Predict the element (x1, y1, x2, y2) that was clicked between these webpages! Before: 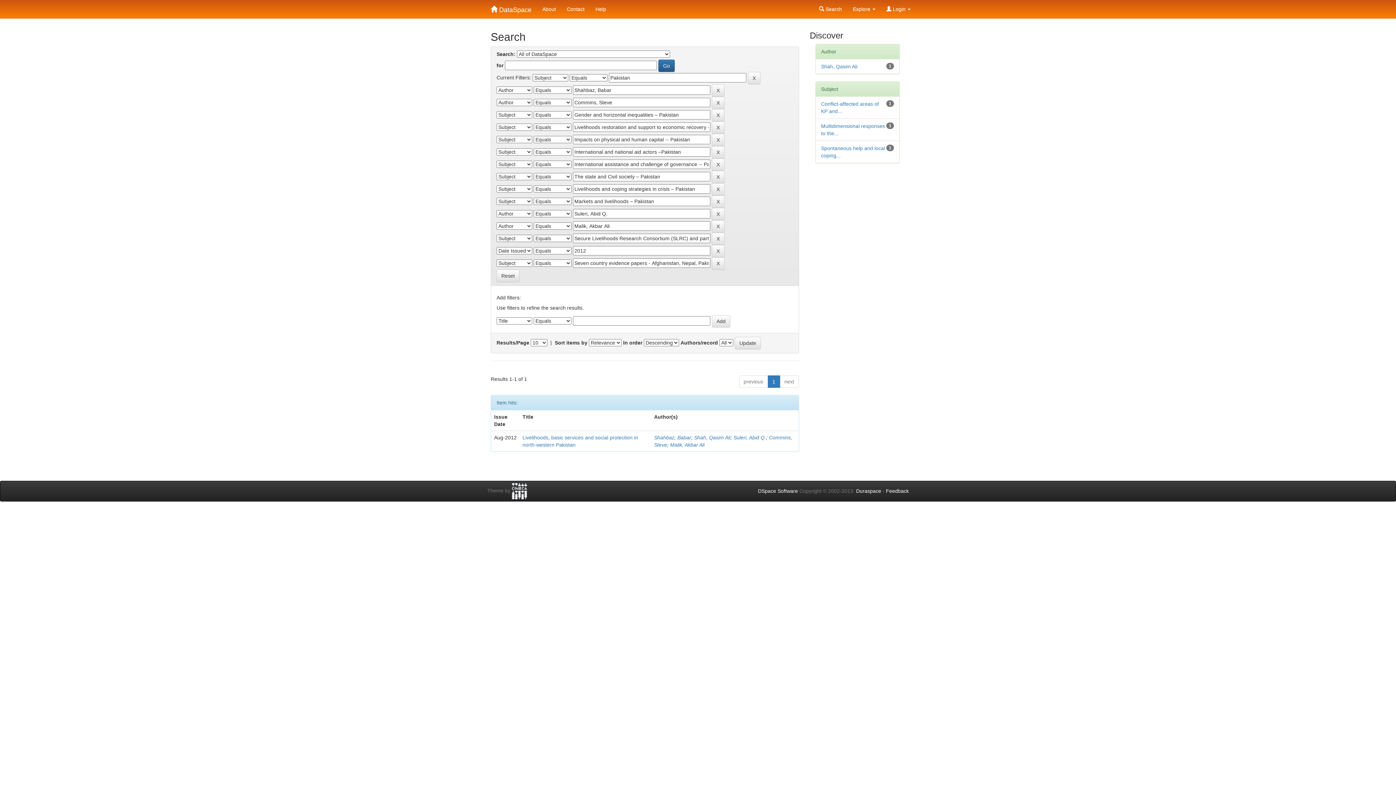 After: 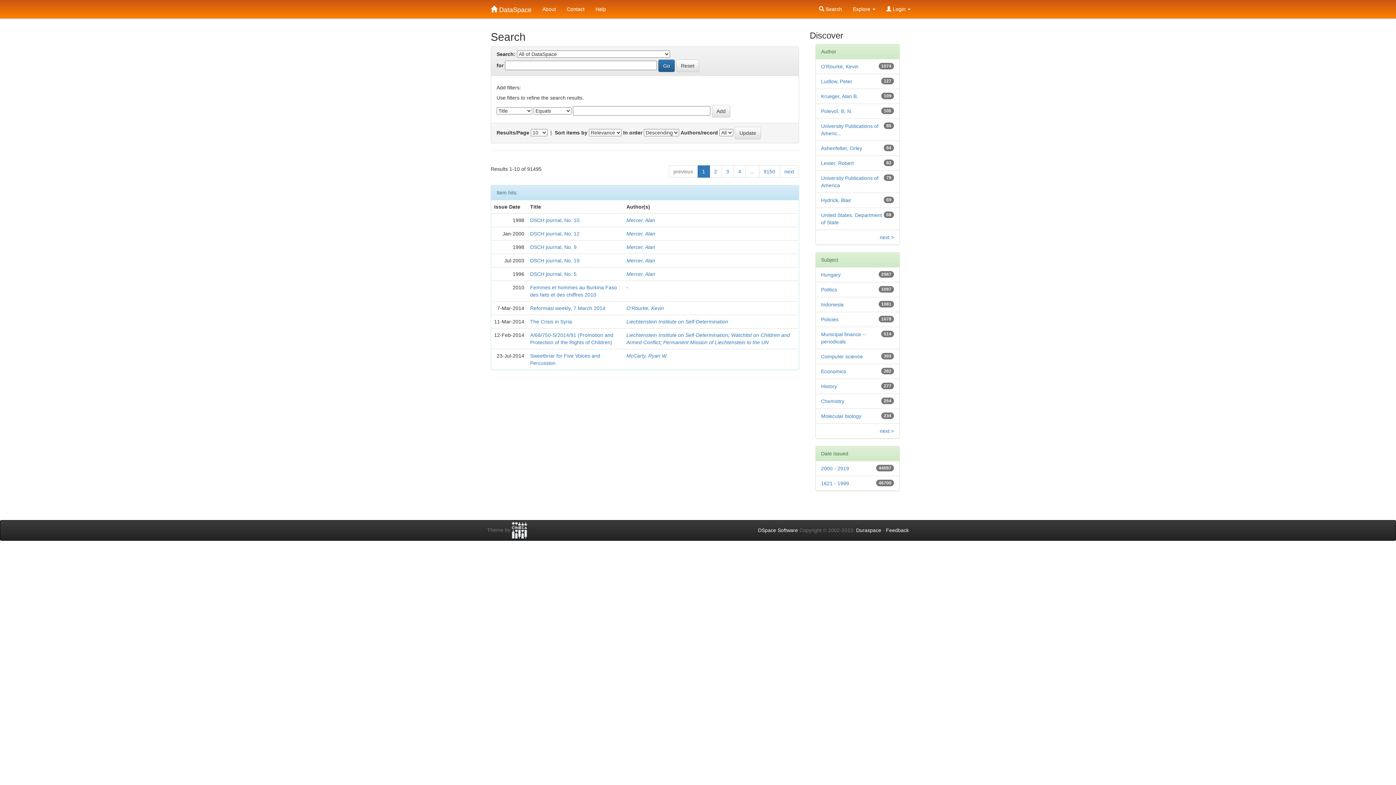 Action: bbox: (496, 269, 519, 282) label: Reset